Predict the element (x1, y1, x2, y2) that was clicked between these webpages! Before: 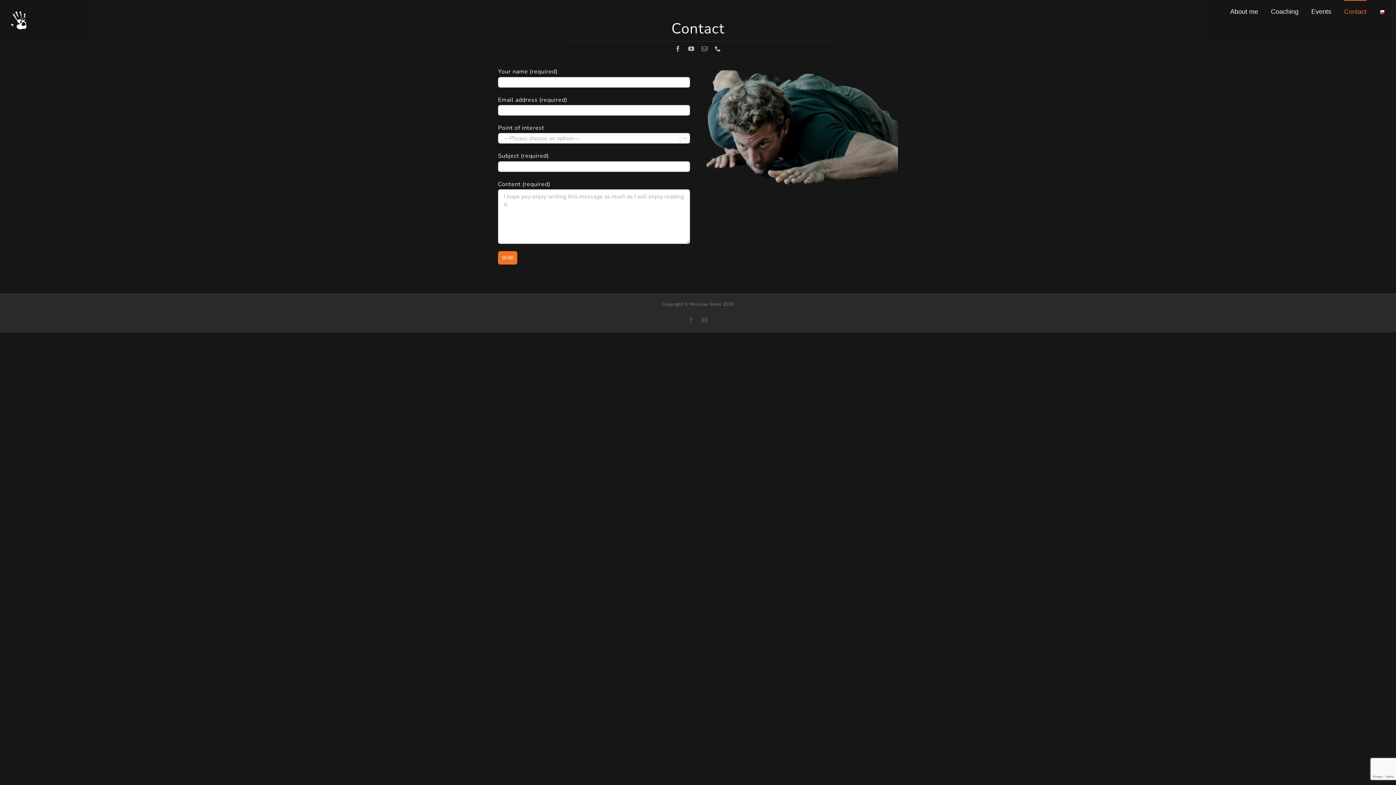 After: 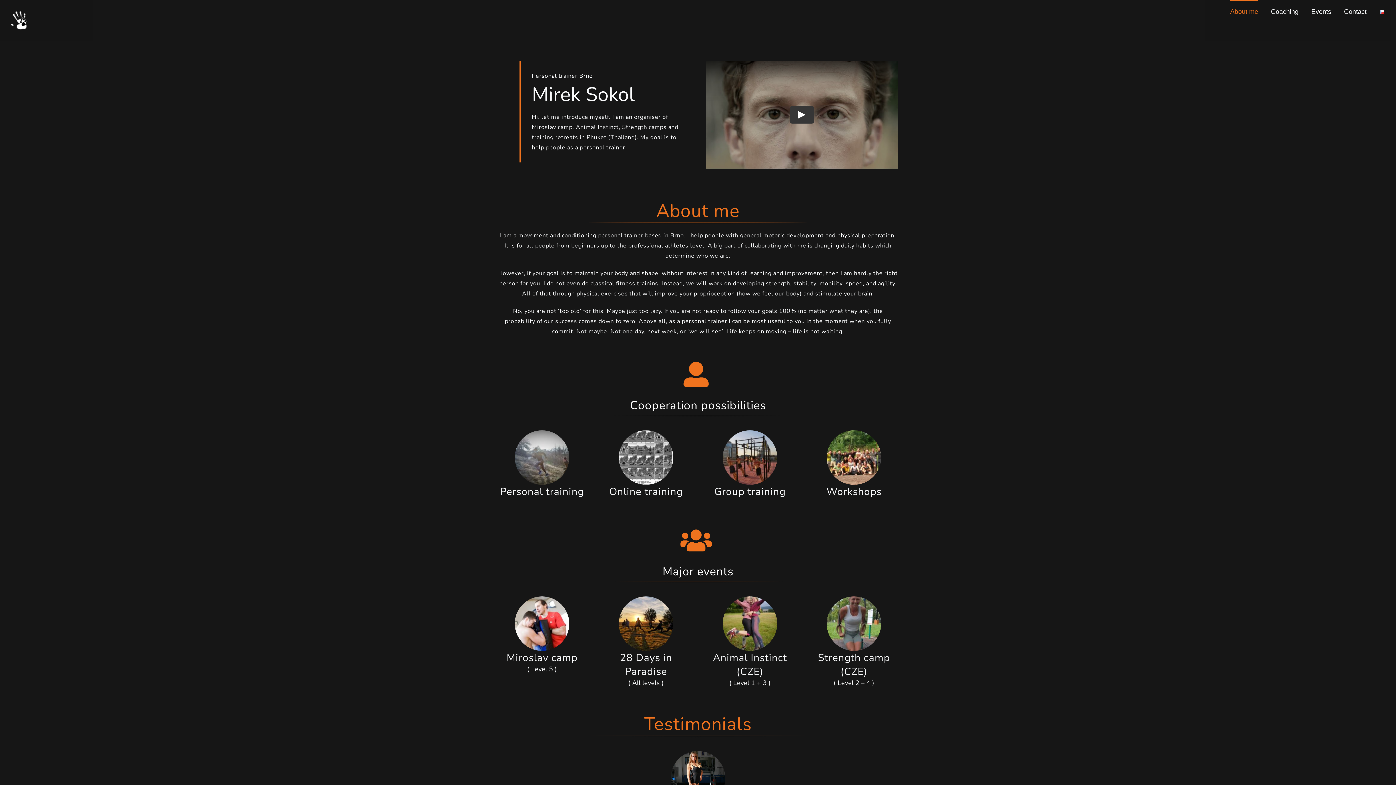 Action: bbox: (10, 11, 26, 29)